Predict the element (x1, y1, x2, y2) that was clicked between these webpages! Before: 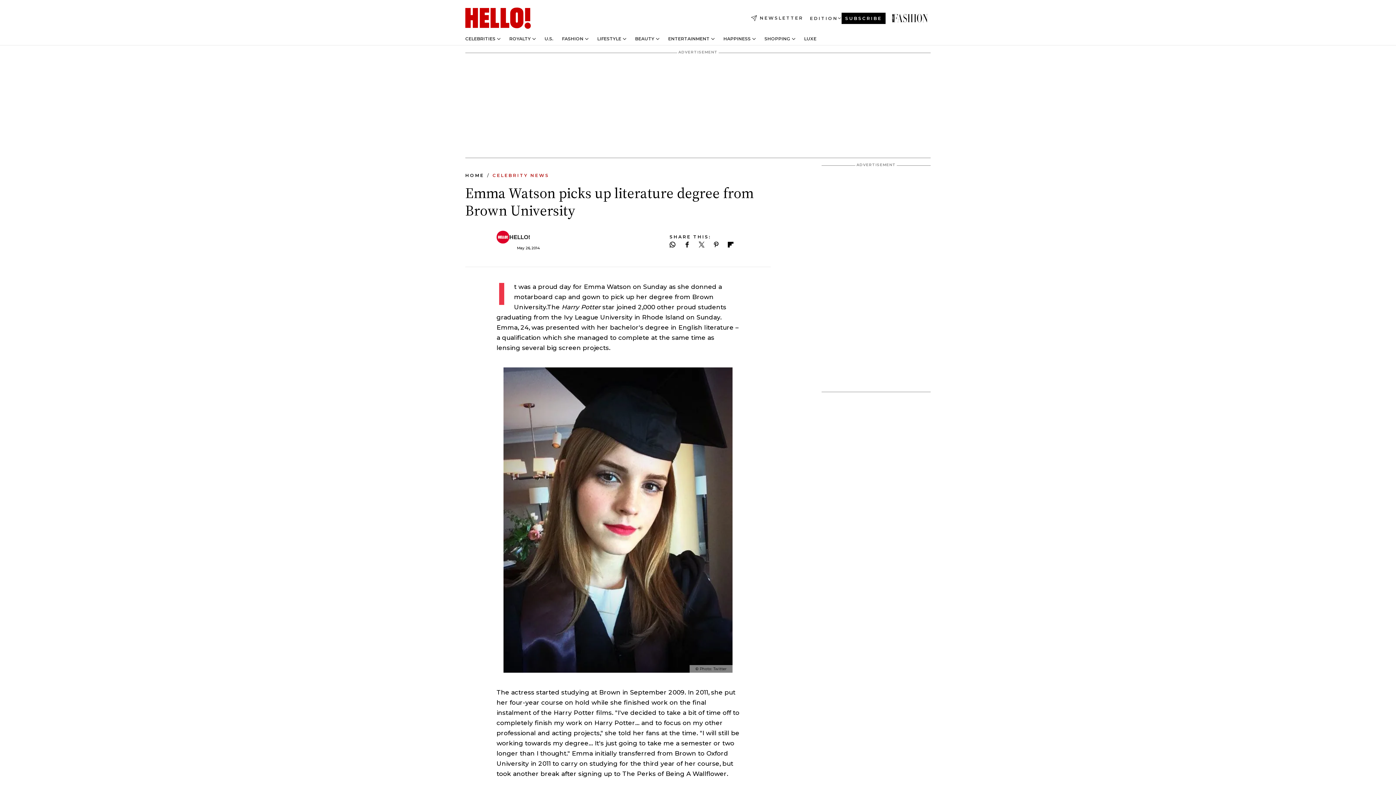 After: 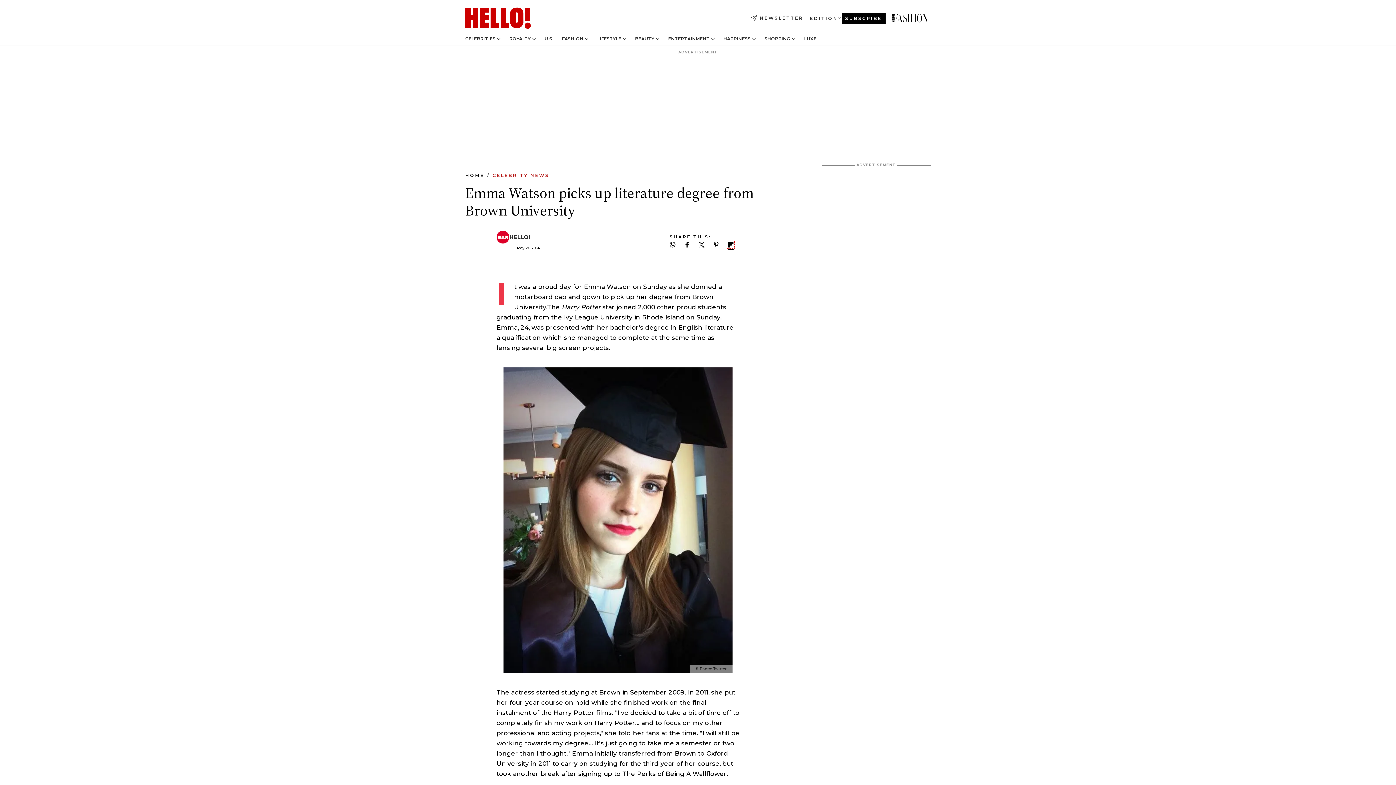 Action: bbox: (728, 241, 733, 247)